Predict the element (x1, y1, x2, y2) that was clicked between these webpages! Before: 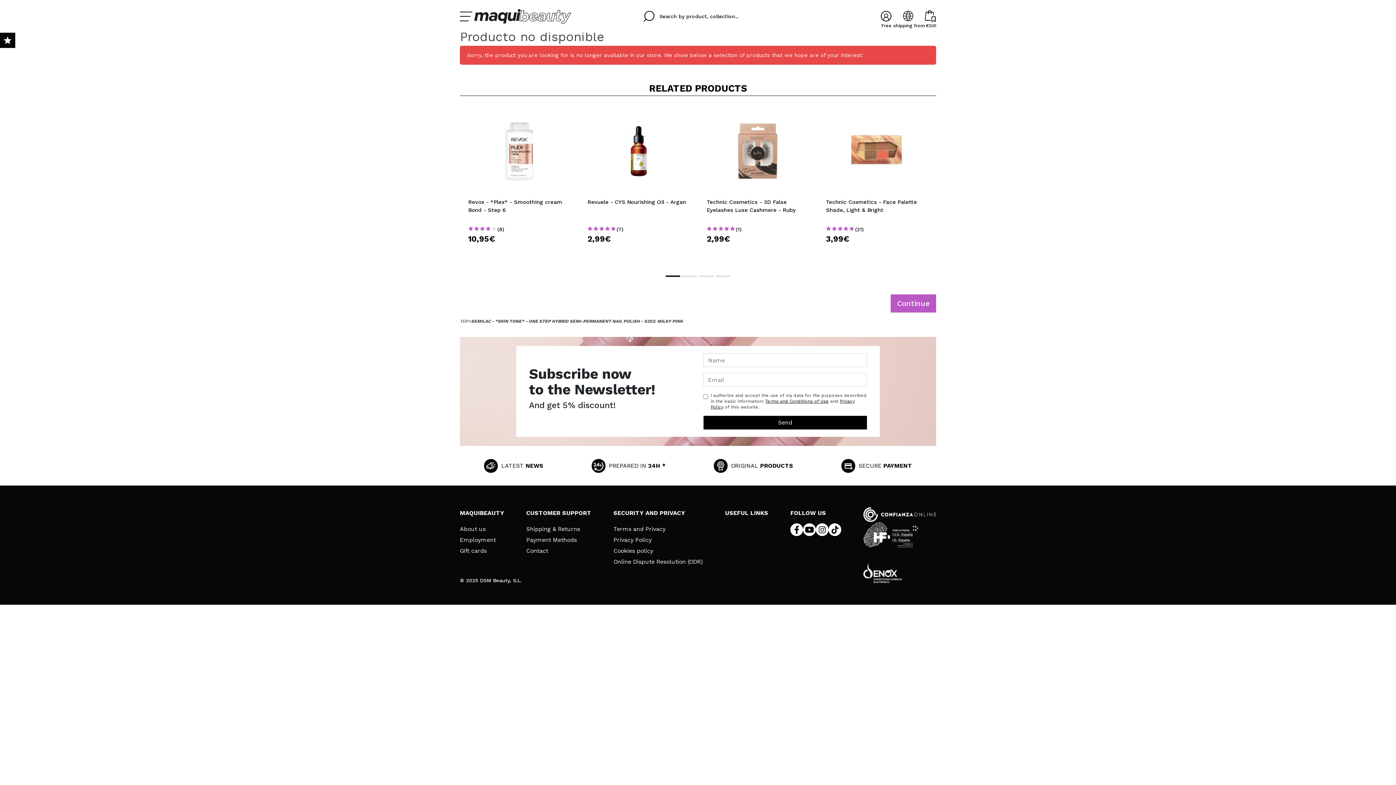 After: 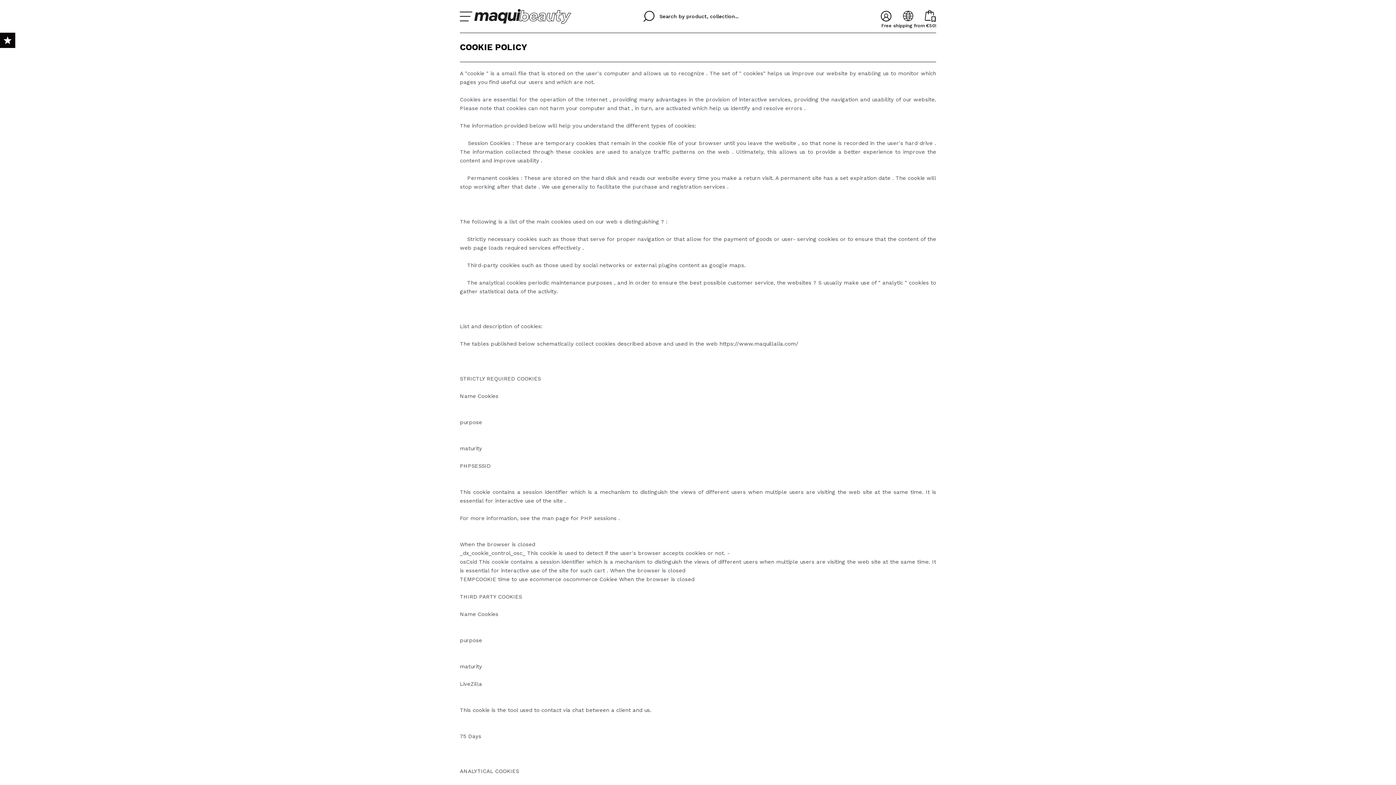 Action: bbox: (613, 548, 703, 554) label: Cookies policy